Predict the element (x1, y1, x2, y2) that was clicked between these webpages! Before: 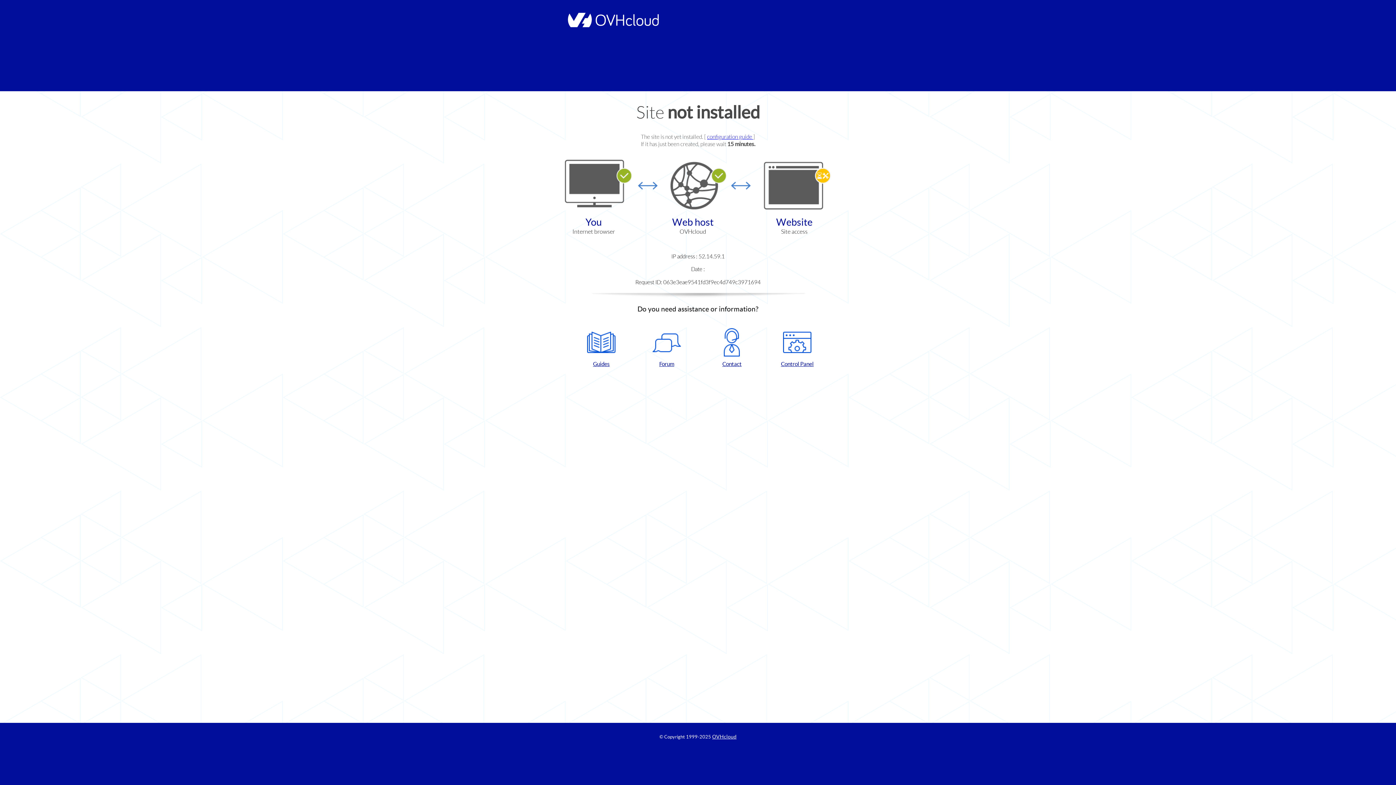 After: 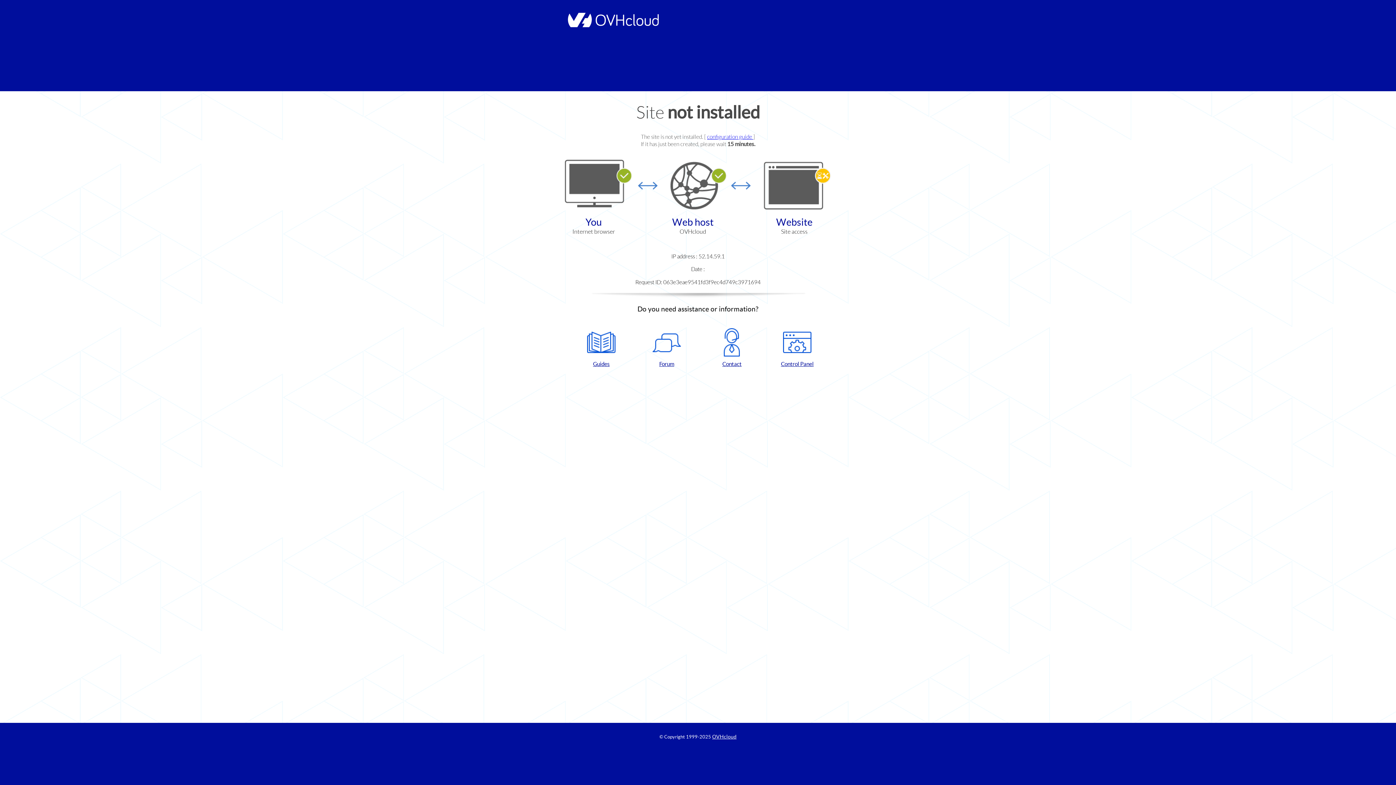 Action: label: Control Panel bbox: (768, 328, 826, 367)